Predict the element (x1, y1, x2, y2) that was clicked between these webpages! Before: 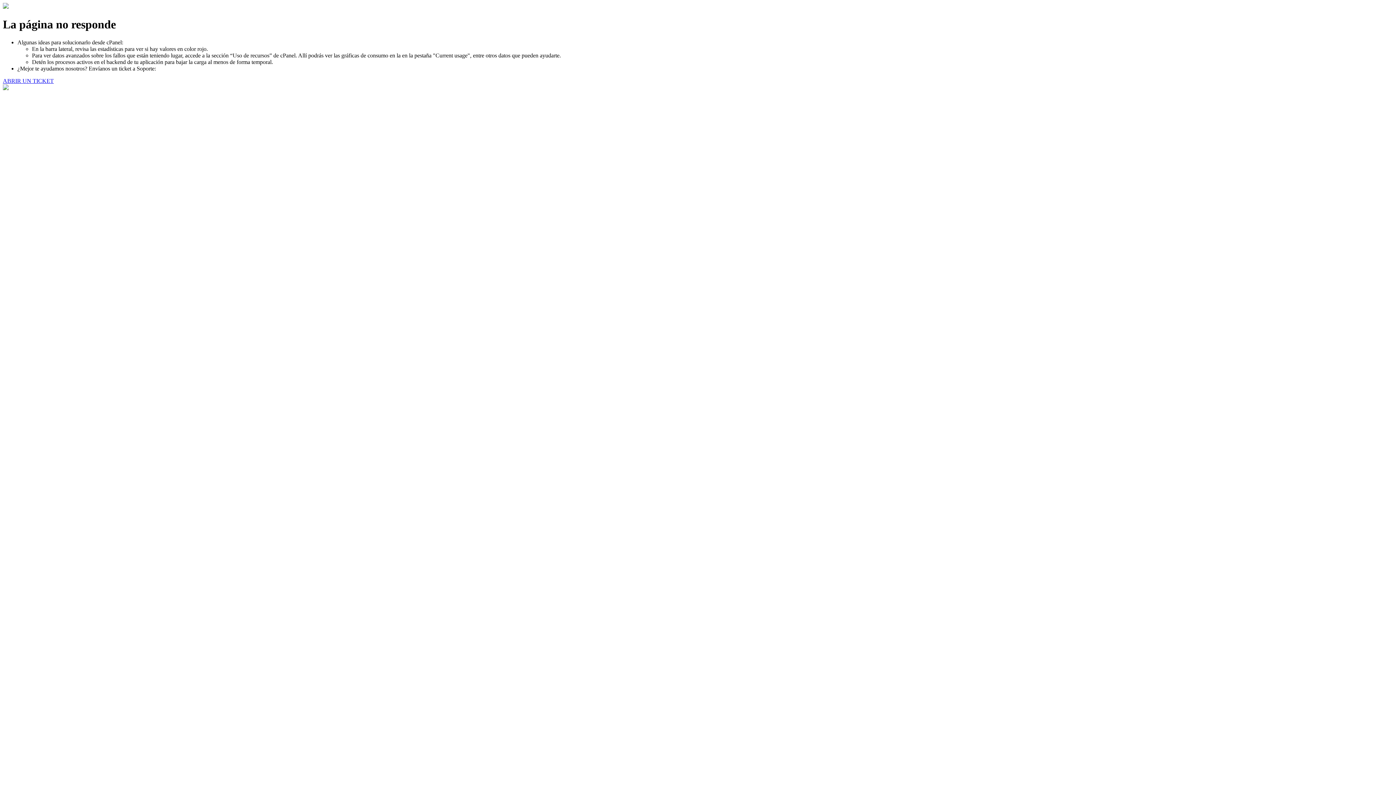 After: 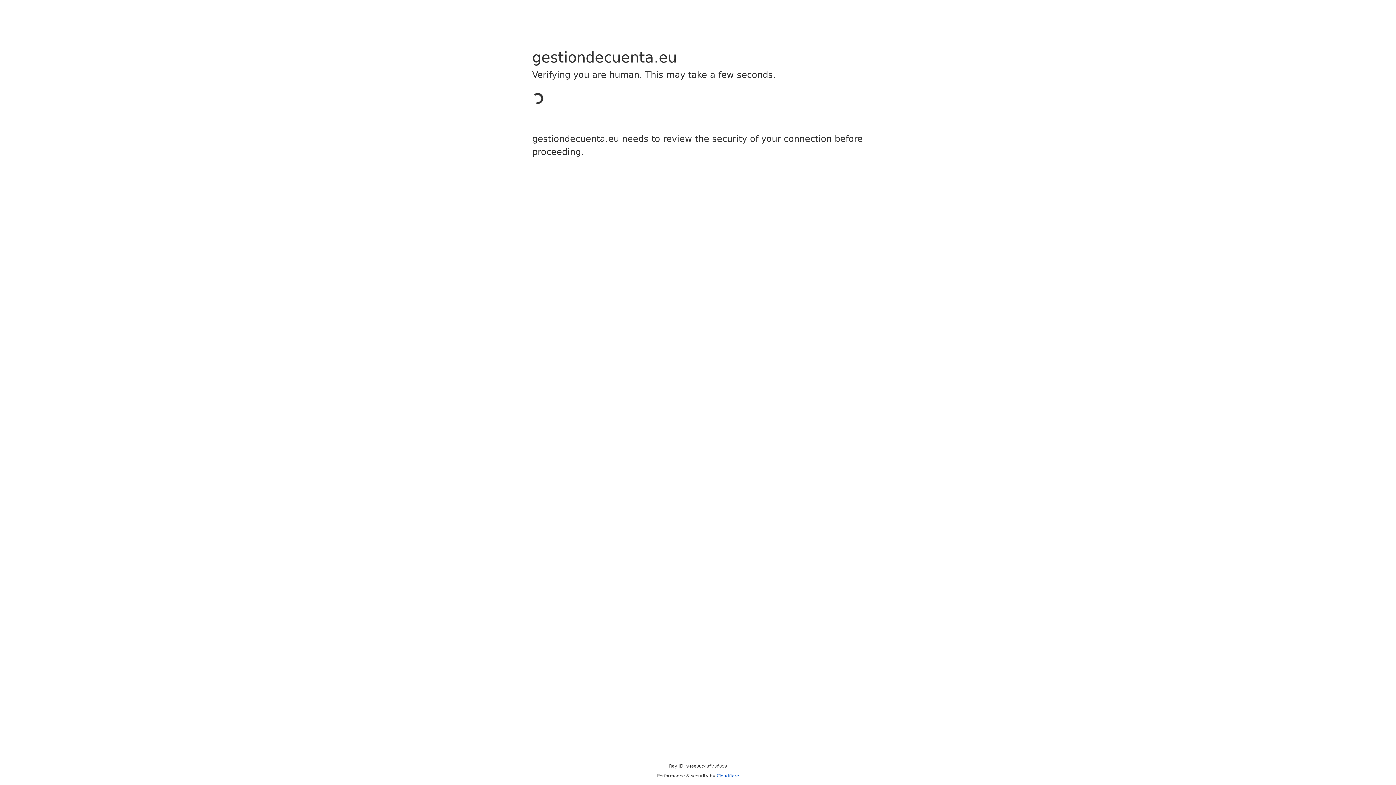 Action: label: ABRIR UN TICKET bbox: (2, 77, 53, 83)